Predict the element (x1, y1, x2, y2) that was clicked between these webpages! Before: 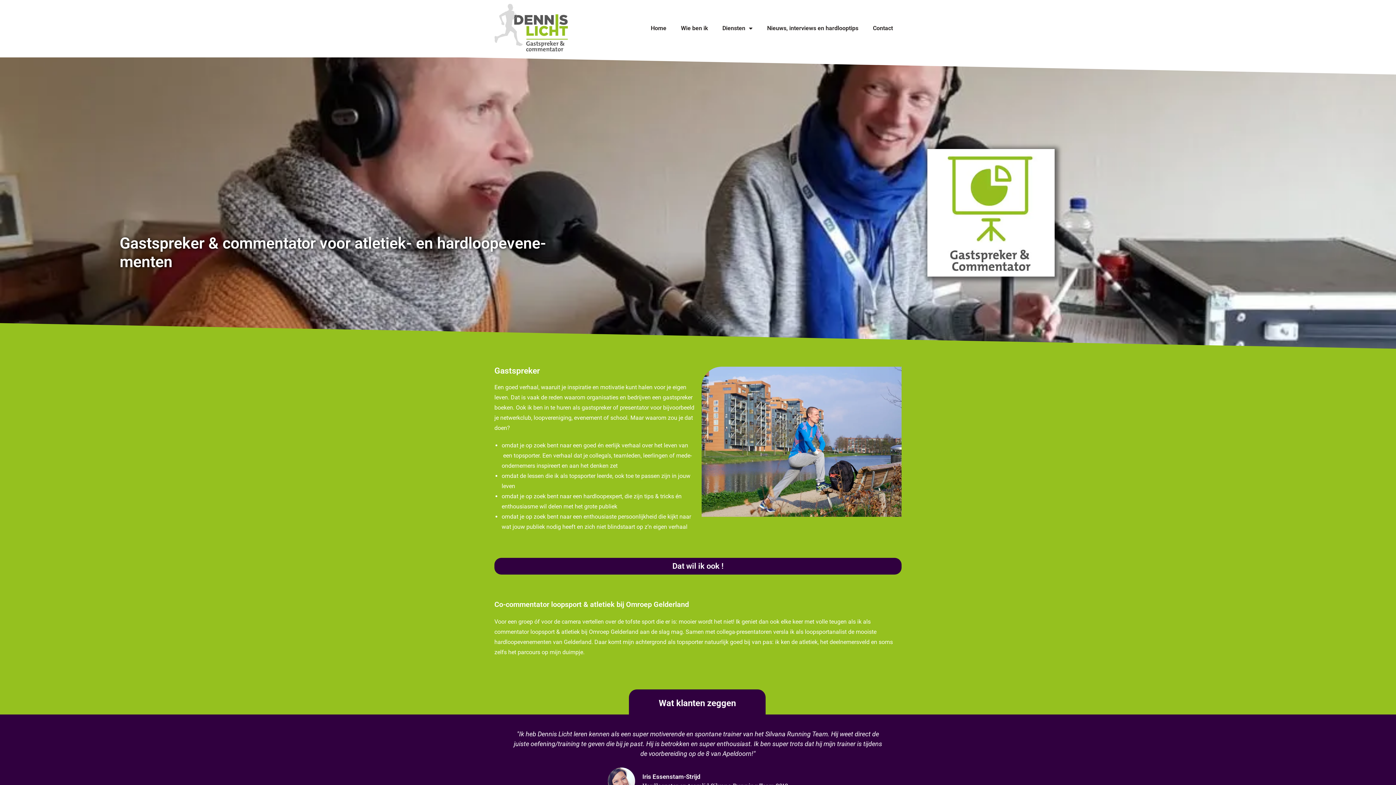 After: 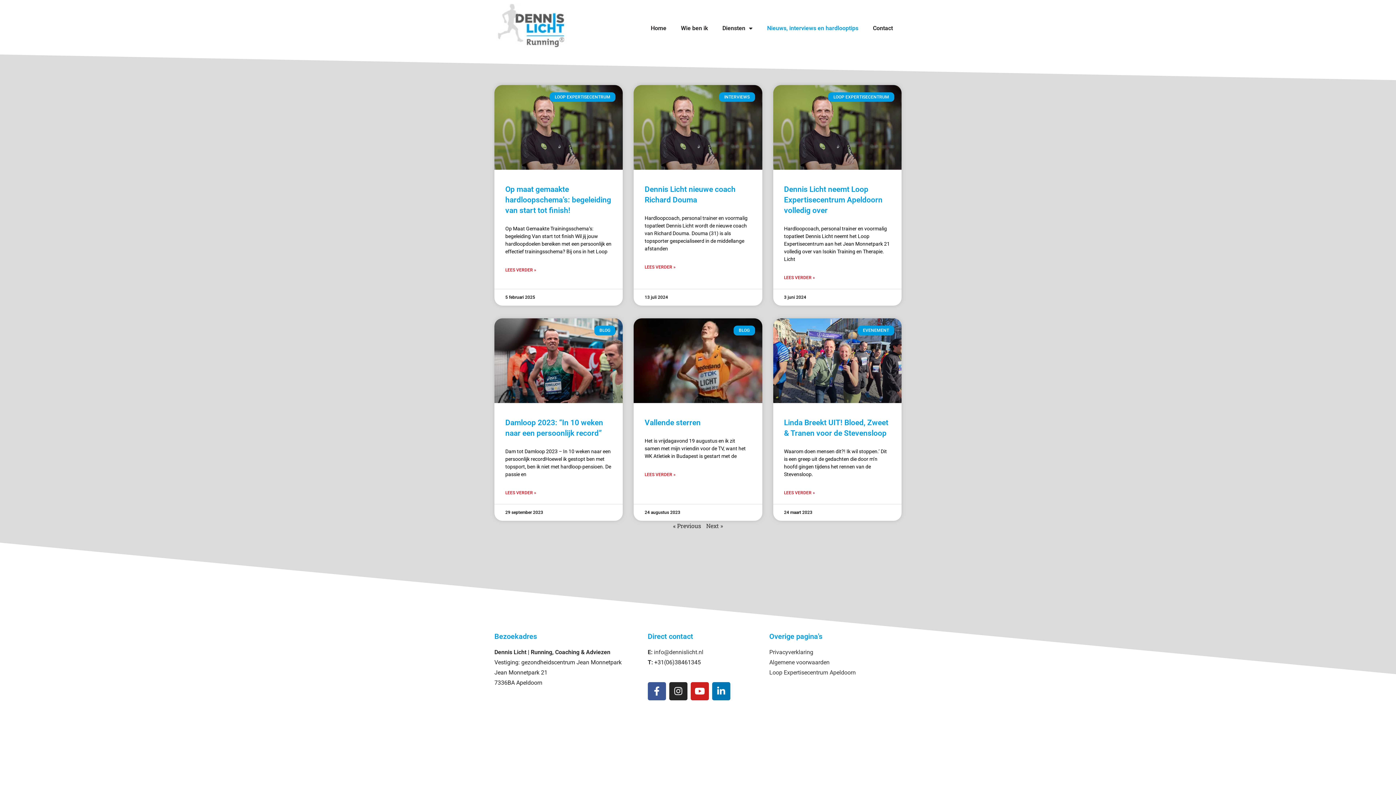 Action: label: Nieuws, interviews en hardlooptips bbox: (760, 7, 865, 49)